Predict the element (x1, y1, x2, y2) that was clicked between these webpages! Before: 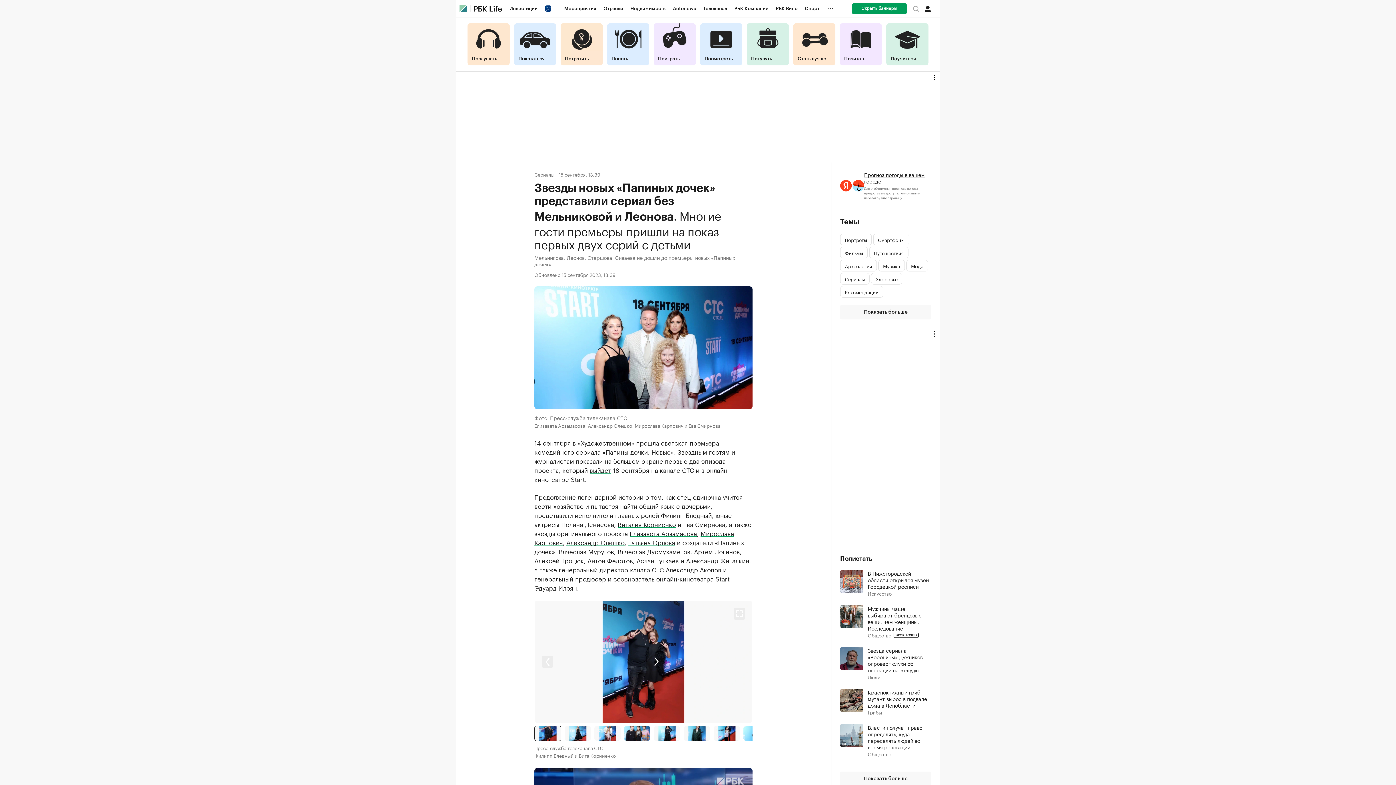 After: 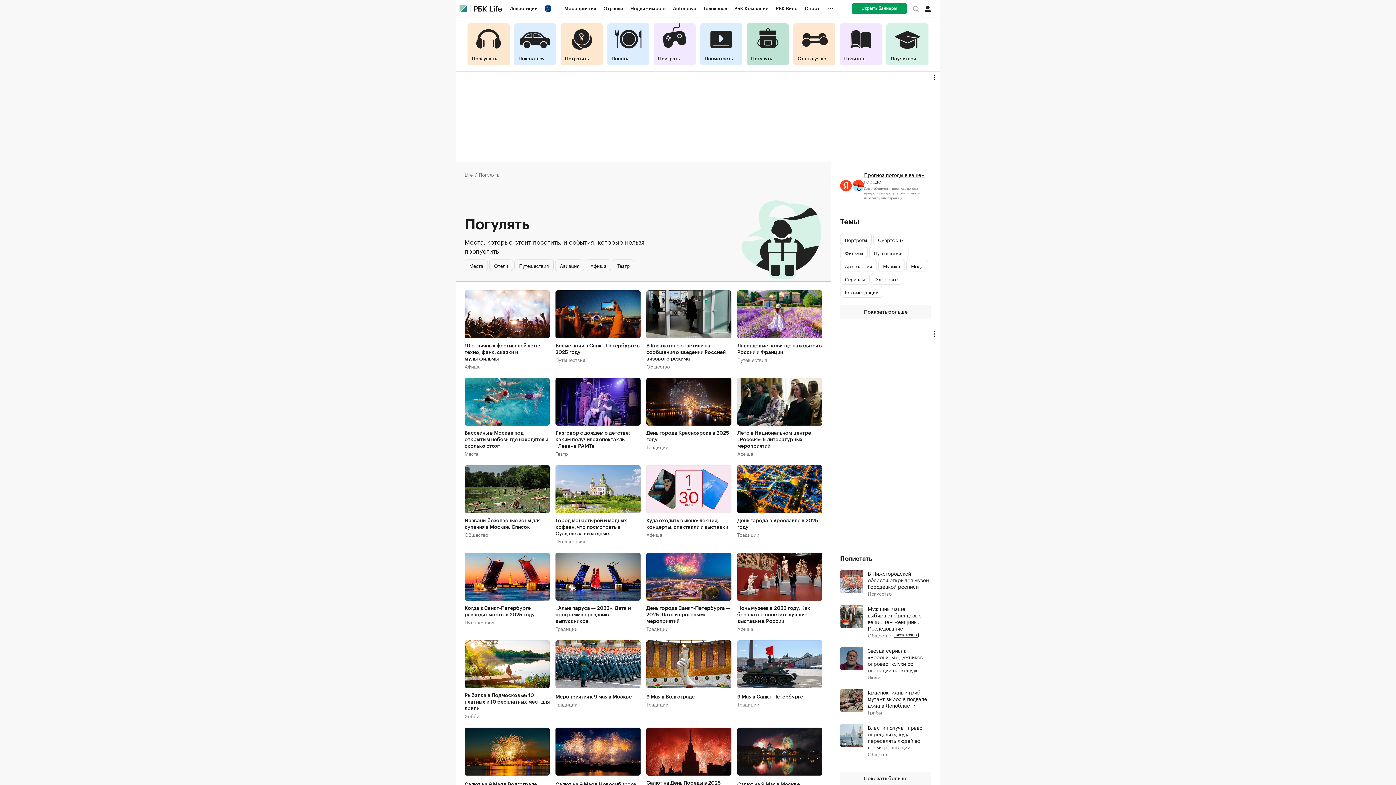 Action: bbox: (746, 23, 789, 65) label: Погулять